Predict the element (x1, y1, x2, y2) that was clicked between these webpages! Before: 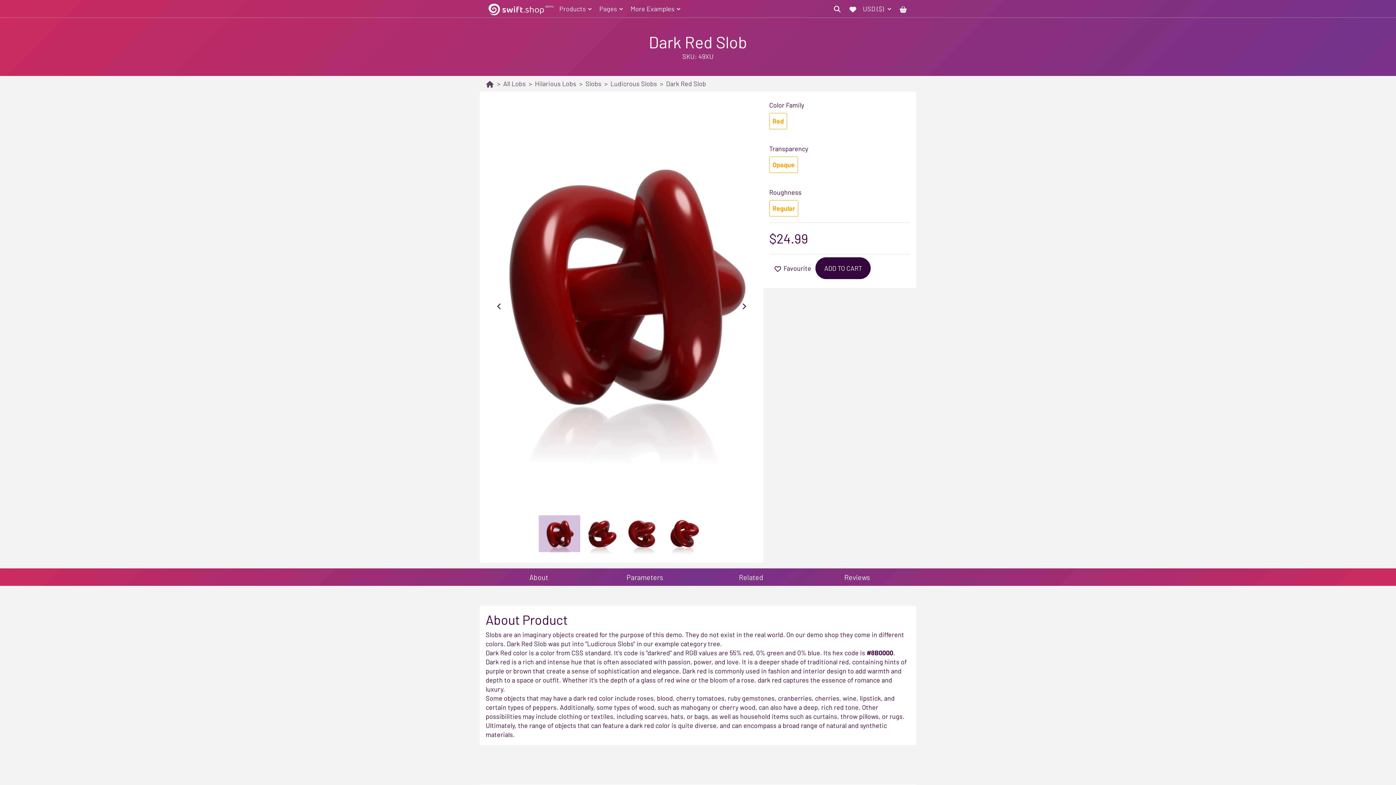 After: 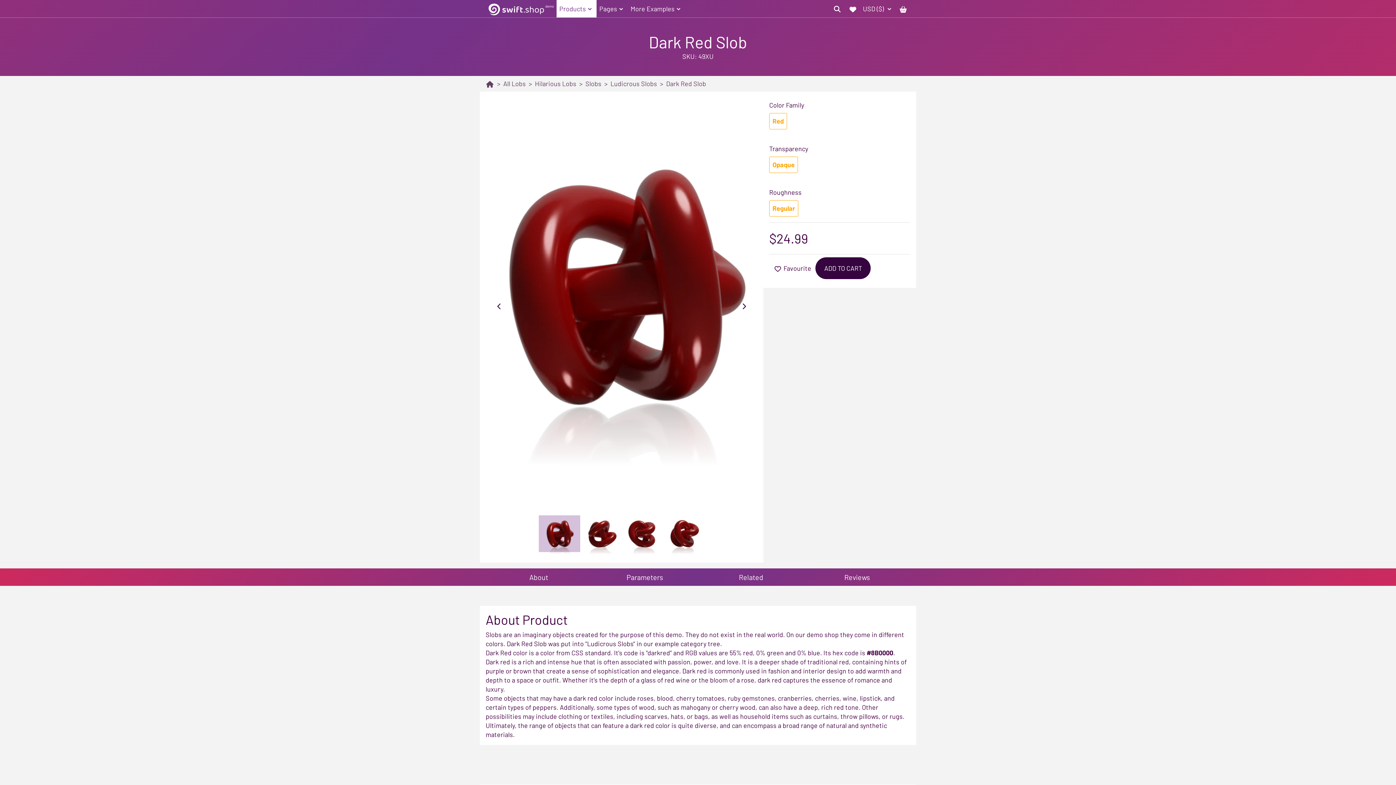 Action: label: Products bbox: (556, 0, 596, 17)